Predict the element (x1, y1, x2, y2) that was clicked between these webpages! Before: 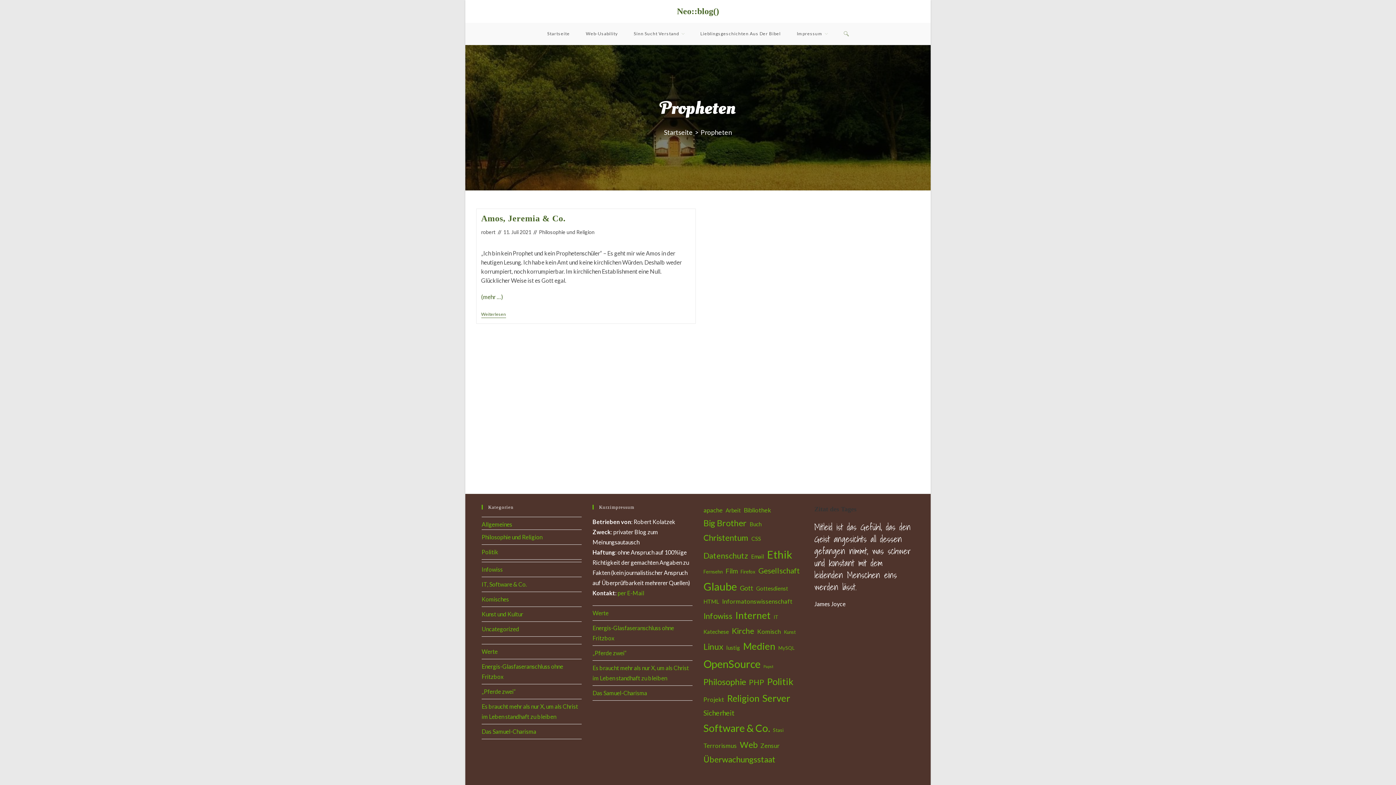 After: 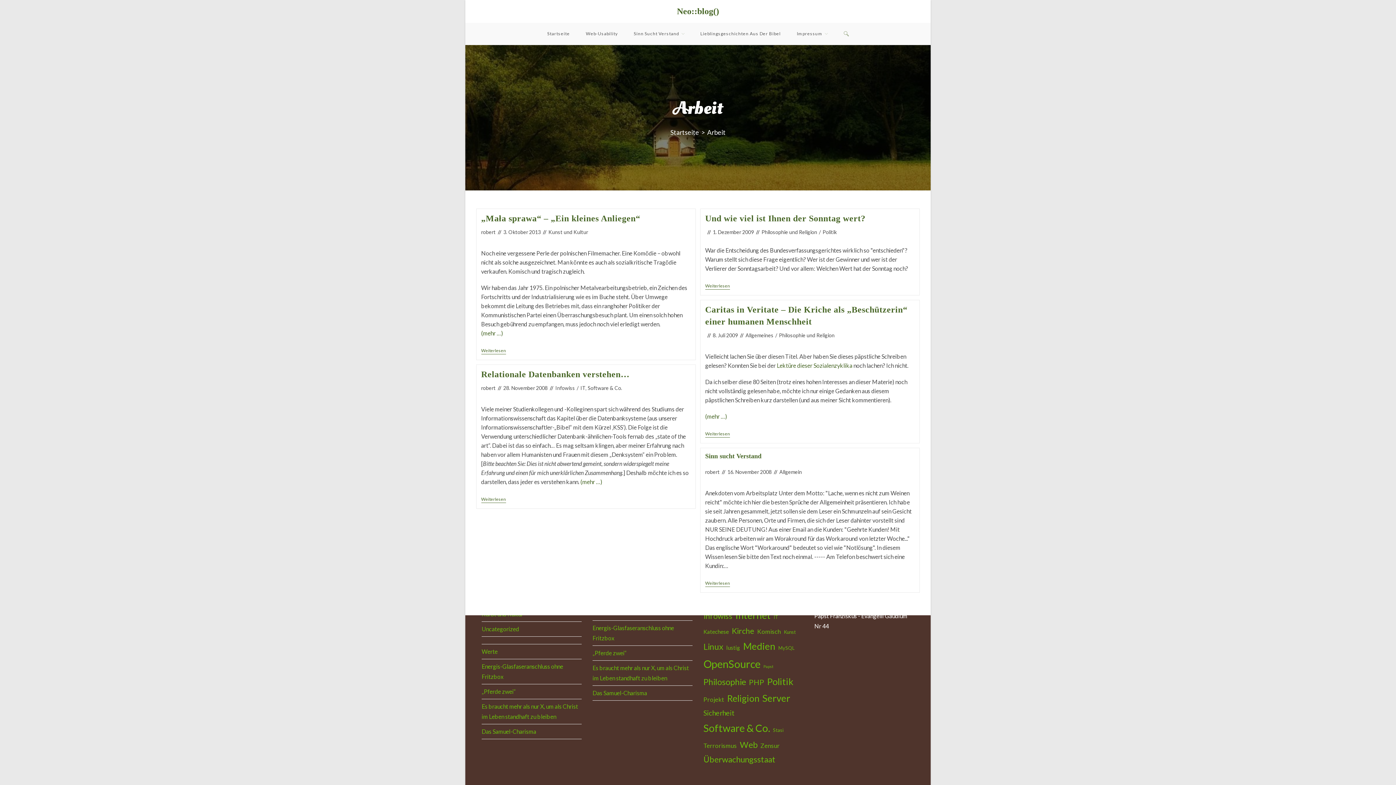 Action: bbox: (725, 505, 741, 515) label: Arbeit (5 Einträge)